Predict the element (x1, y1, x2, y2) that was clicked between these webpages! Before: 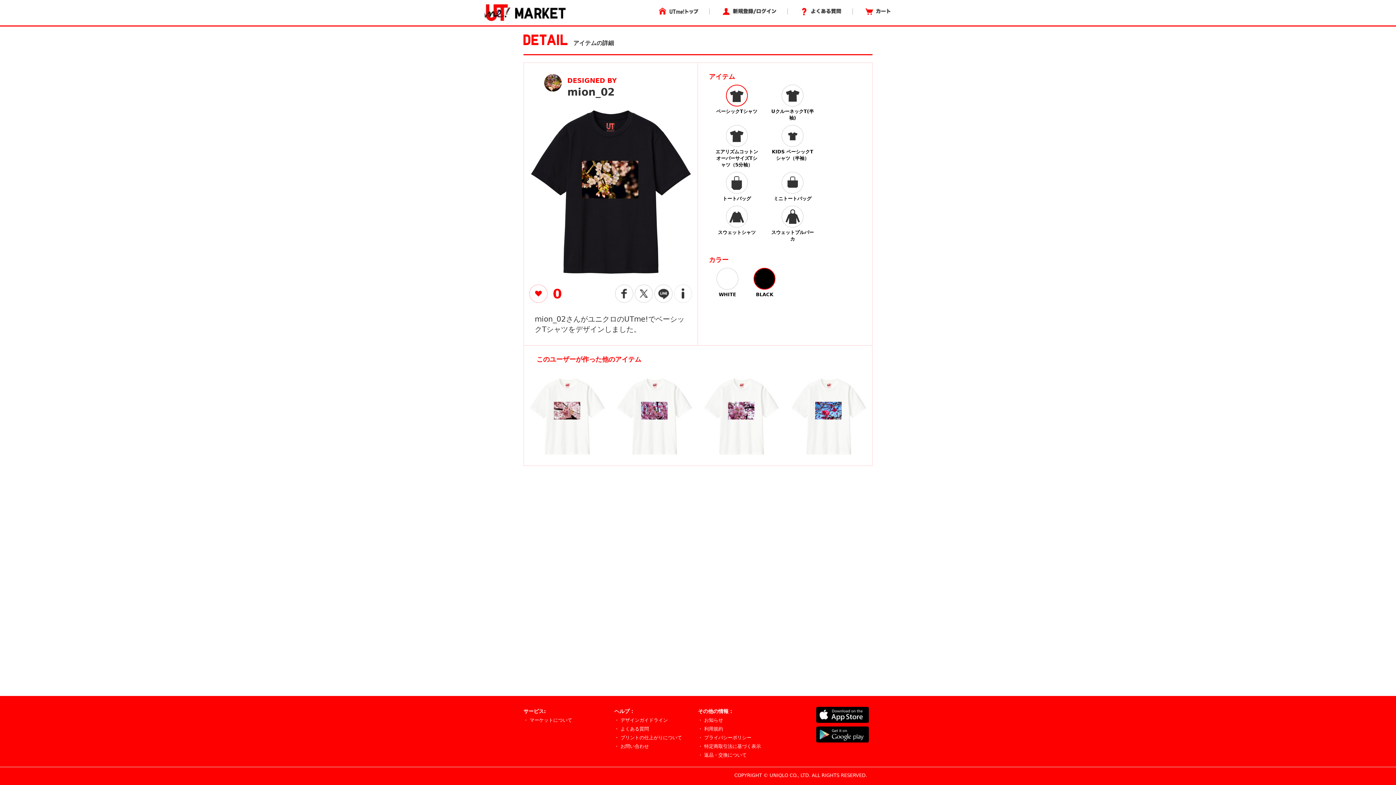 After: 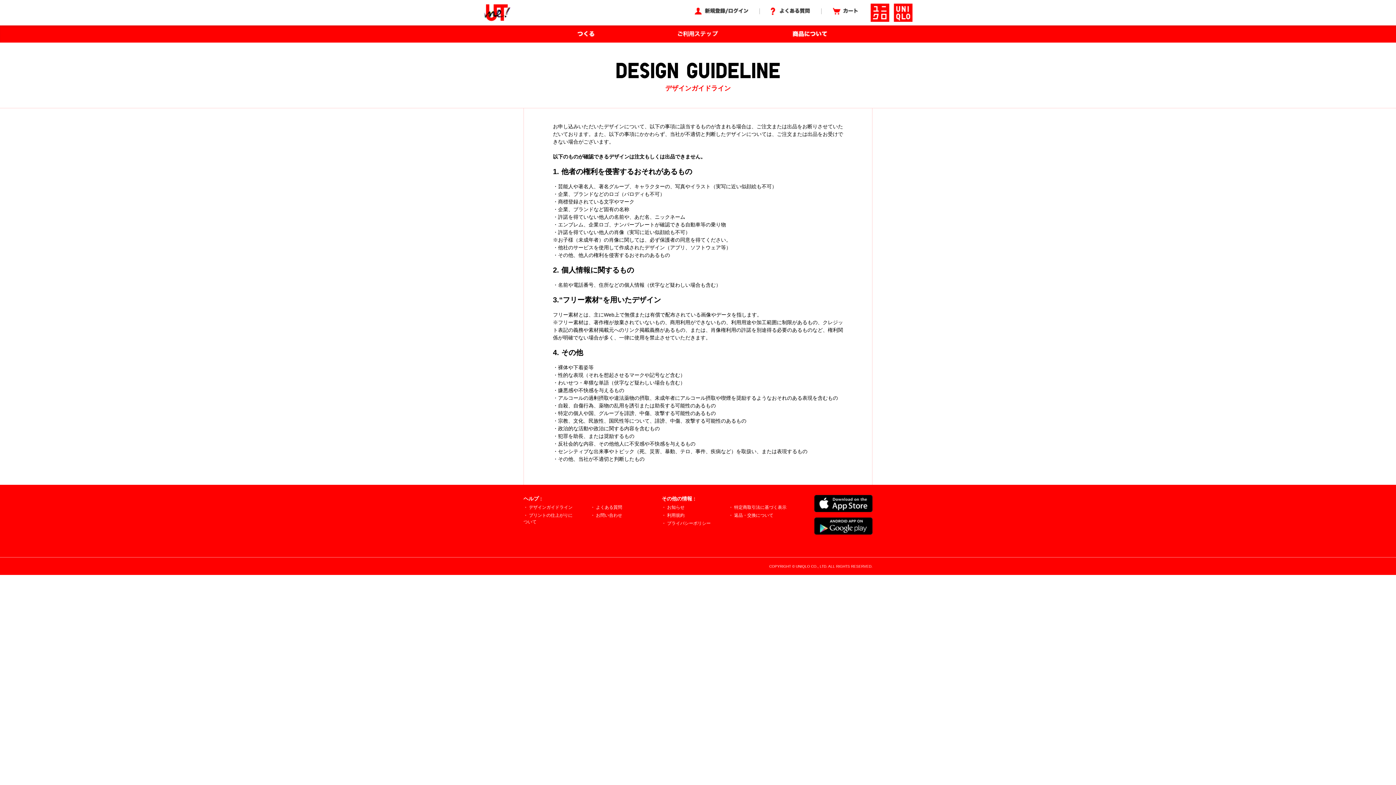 Action: label: ・ デザインガイドライン bbox: (614, 717, 668, 723)